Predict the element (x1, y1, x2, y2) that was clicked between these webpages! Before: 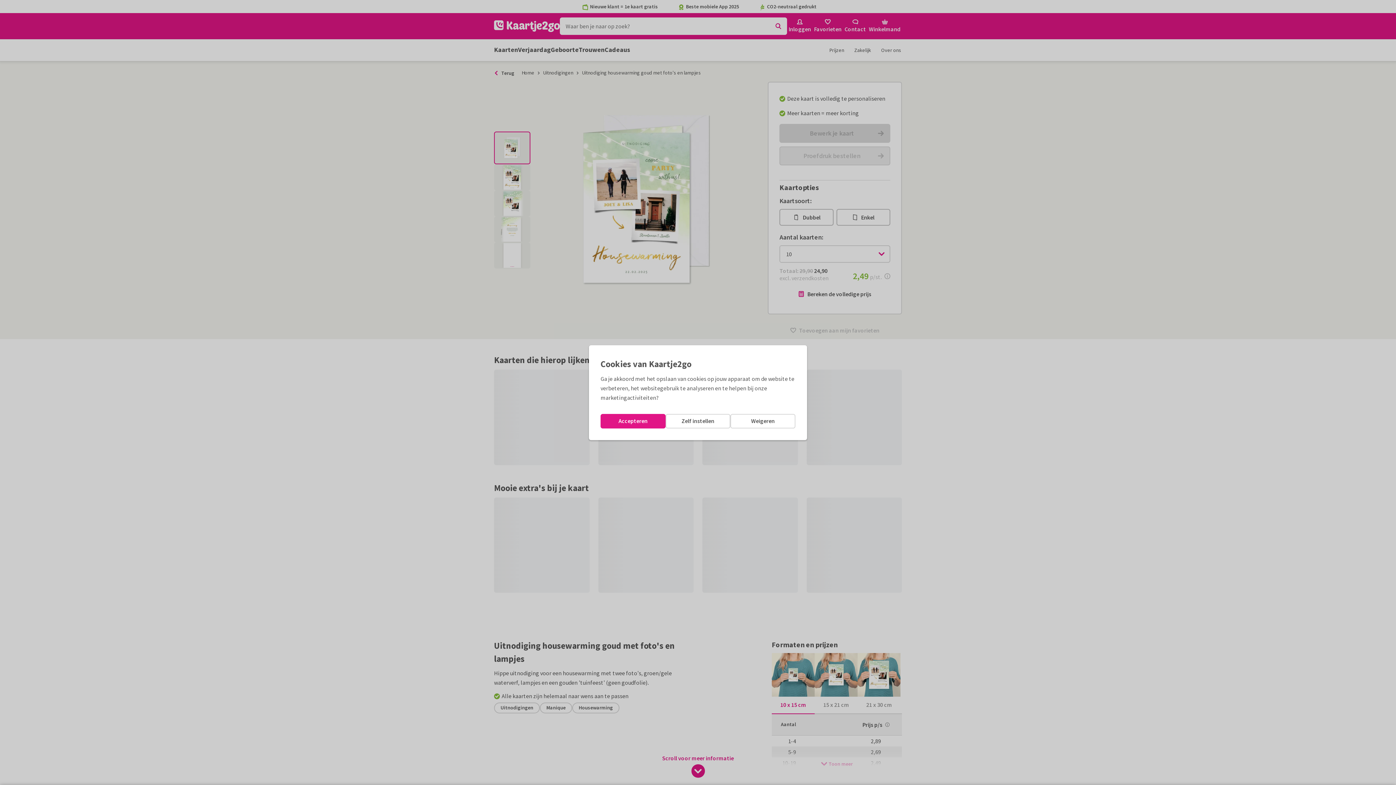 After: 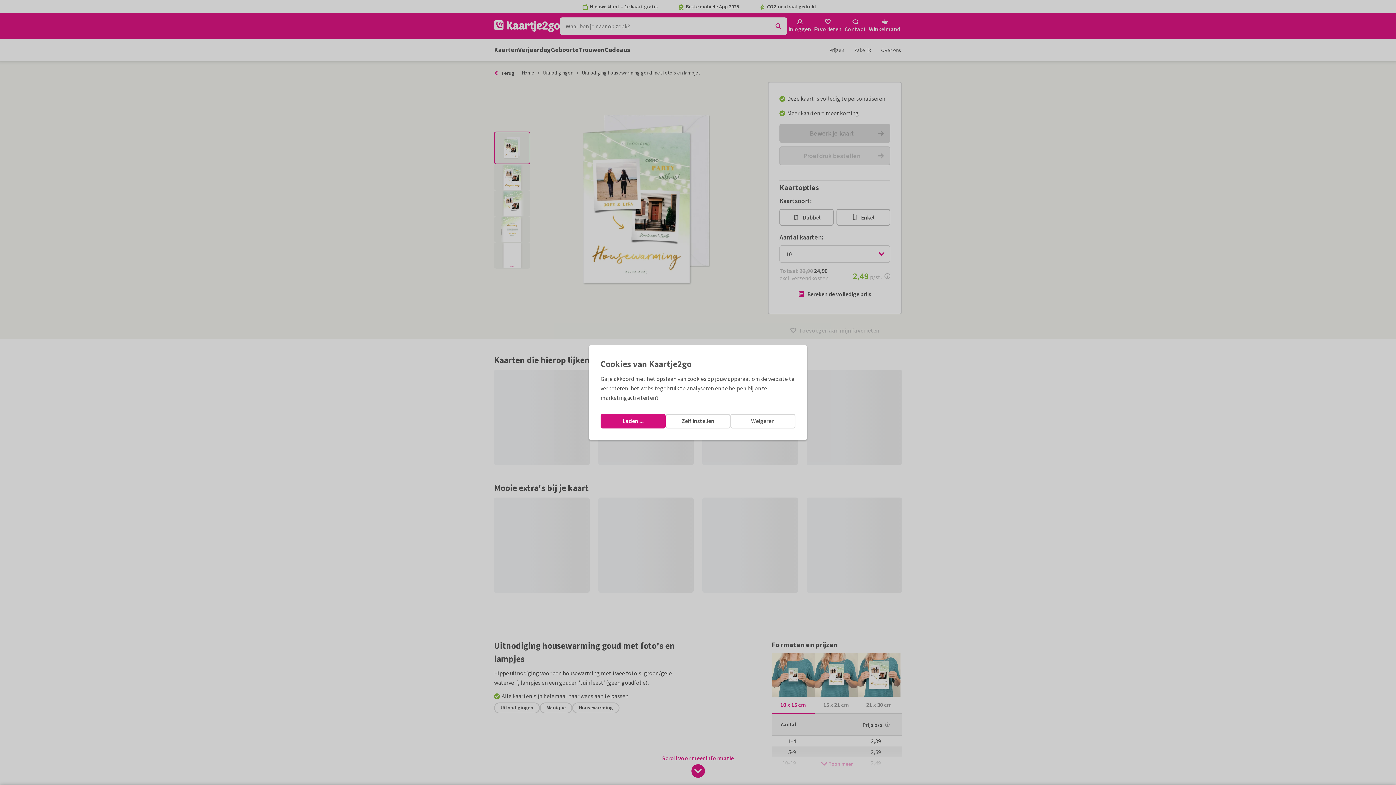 Action: bbox: (600, 414, 665, 428) label: Accepteren